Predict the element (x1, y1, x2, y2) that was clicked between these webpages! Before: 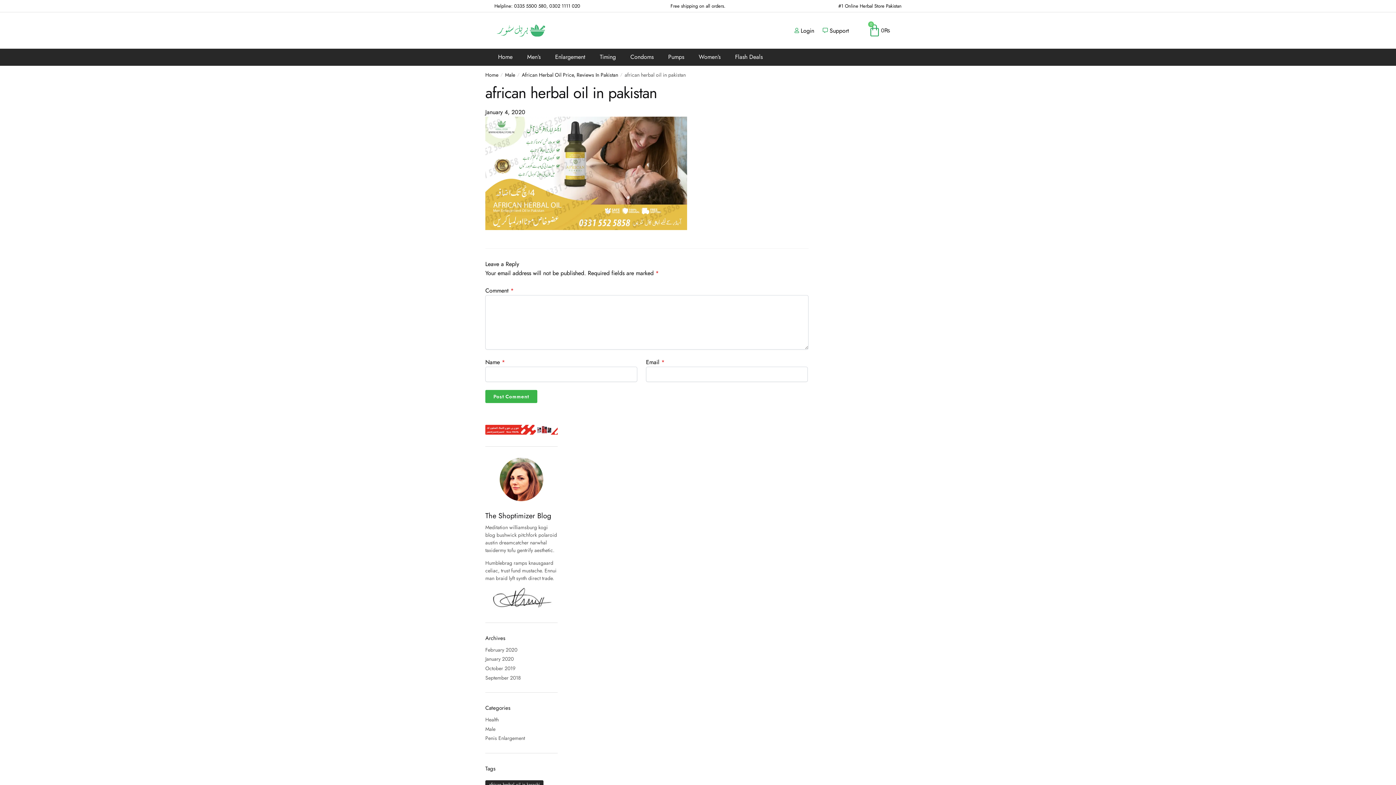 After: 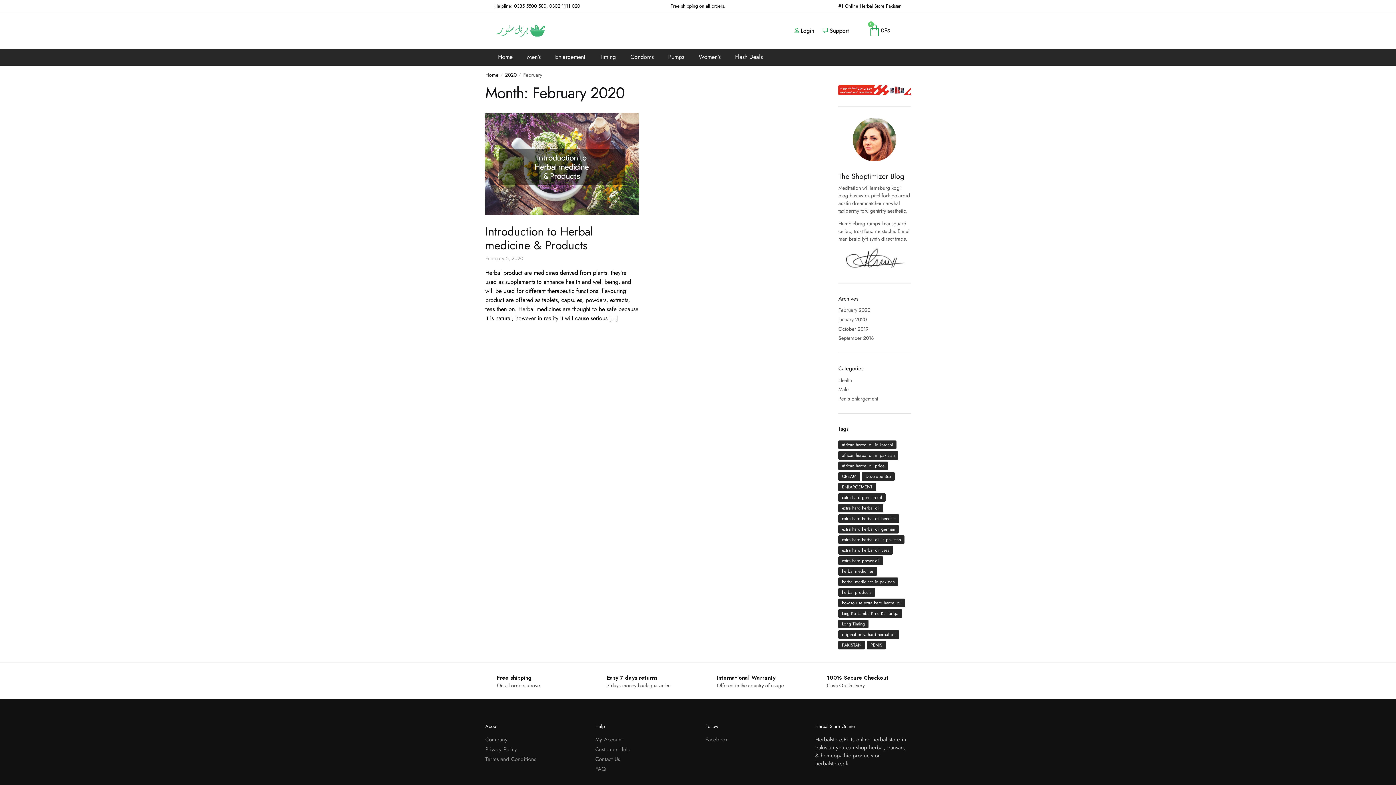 Action: bbox: (485, 646, 517, 653) label: February 2020